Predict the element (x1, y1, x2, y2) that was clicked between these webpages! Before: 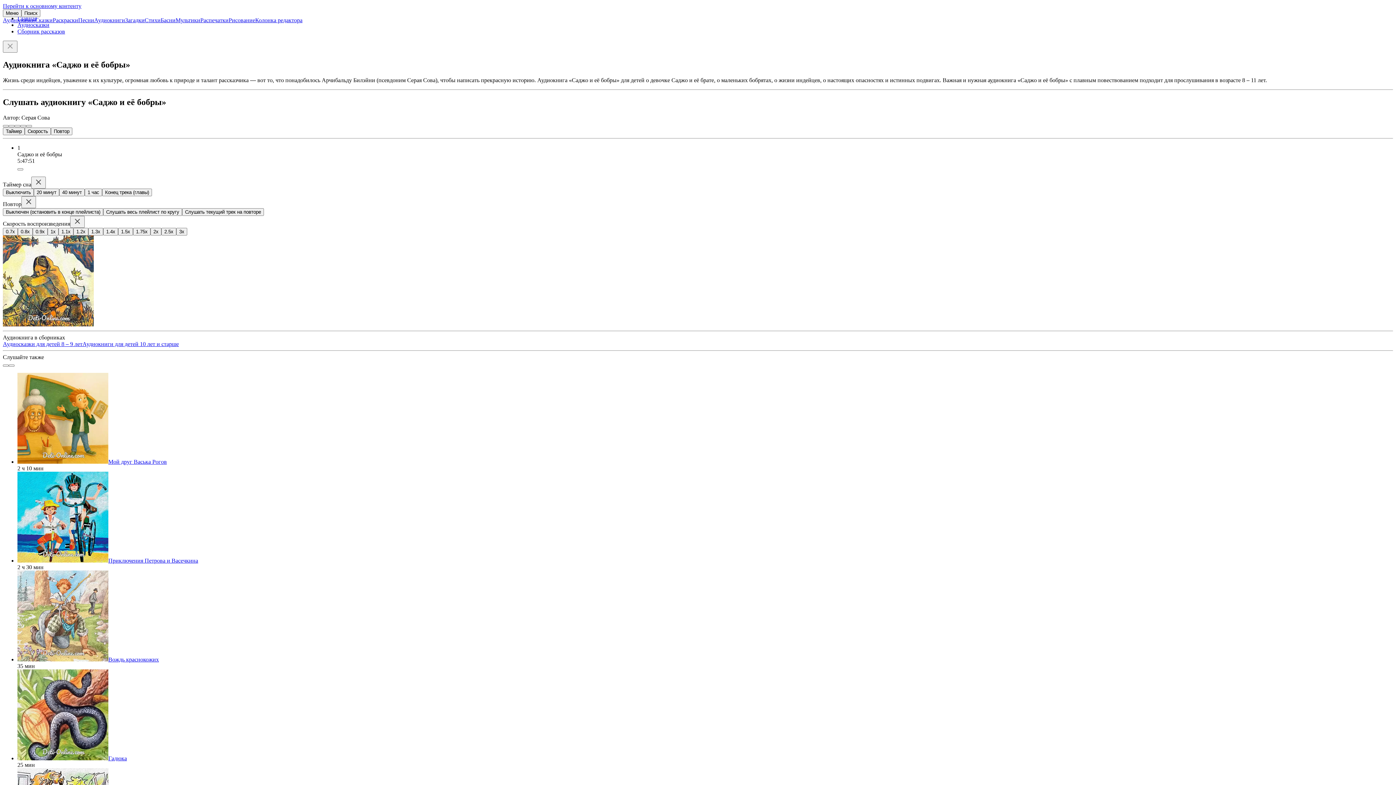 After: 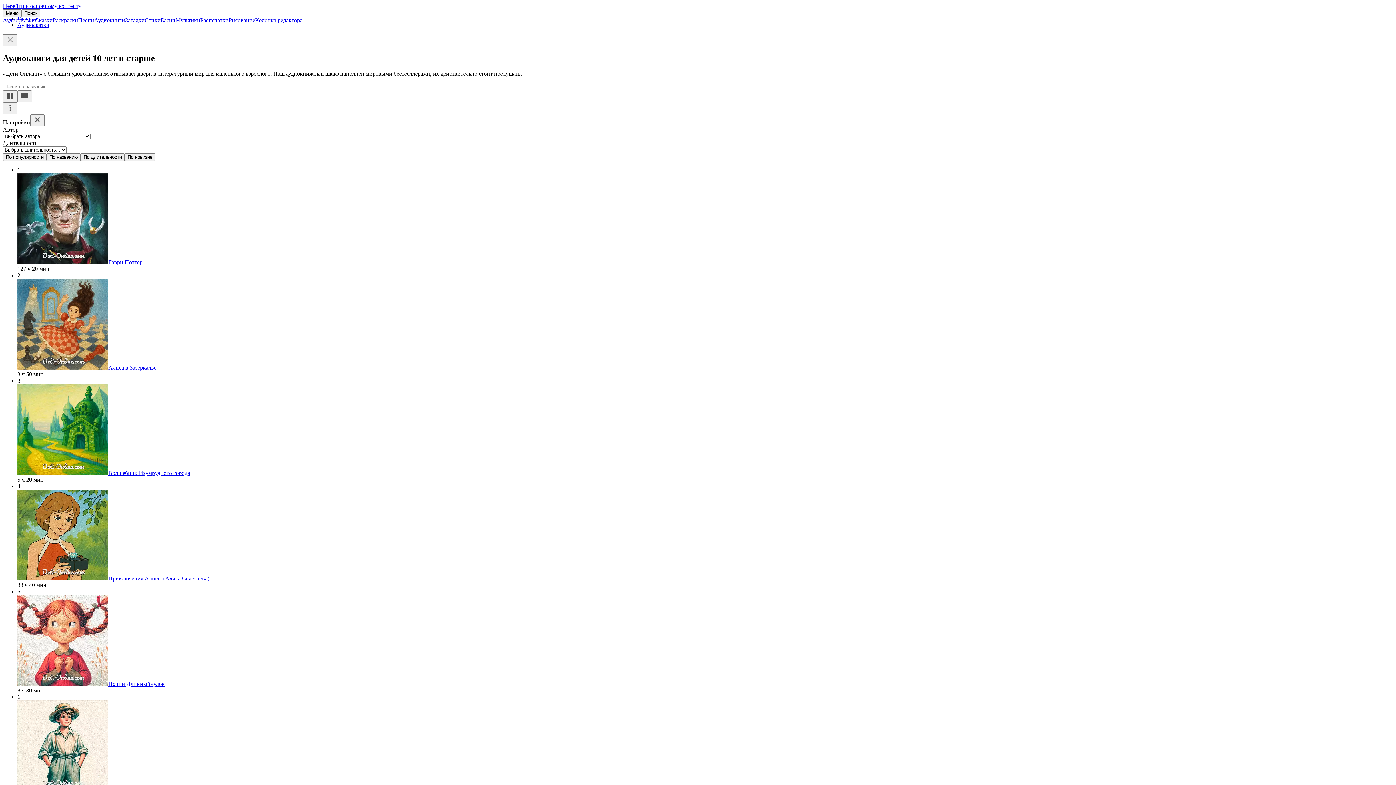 Action: label: Аудиокниги для детей 10 лет и старше bbox: (82, 340, 178, 347)